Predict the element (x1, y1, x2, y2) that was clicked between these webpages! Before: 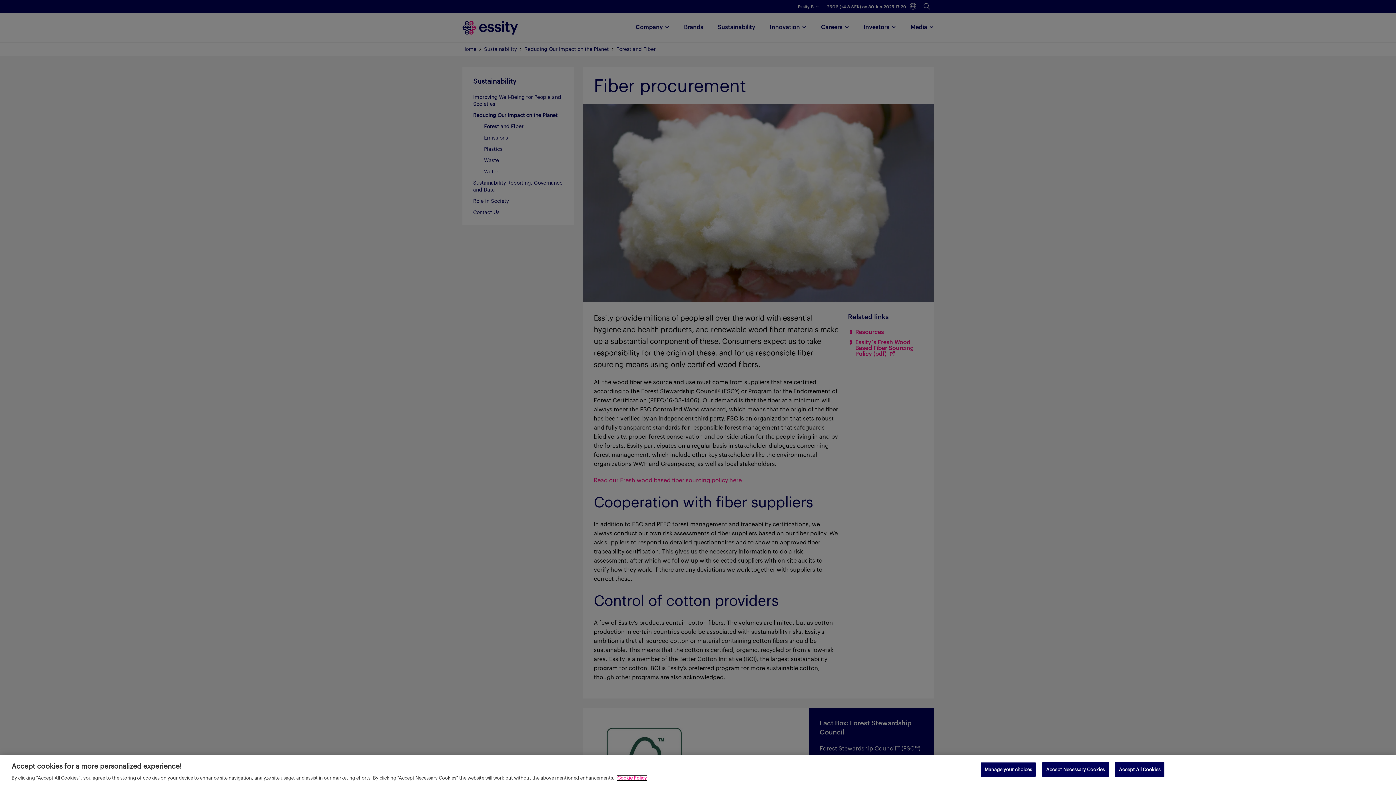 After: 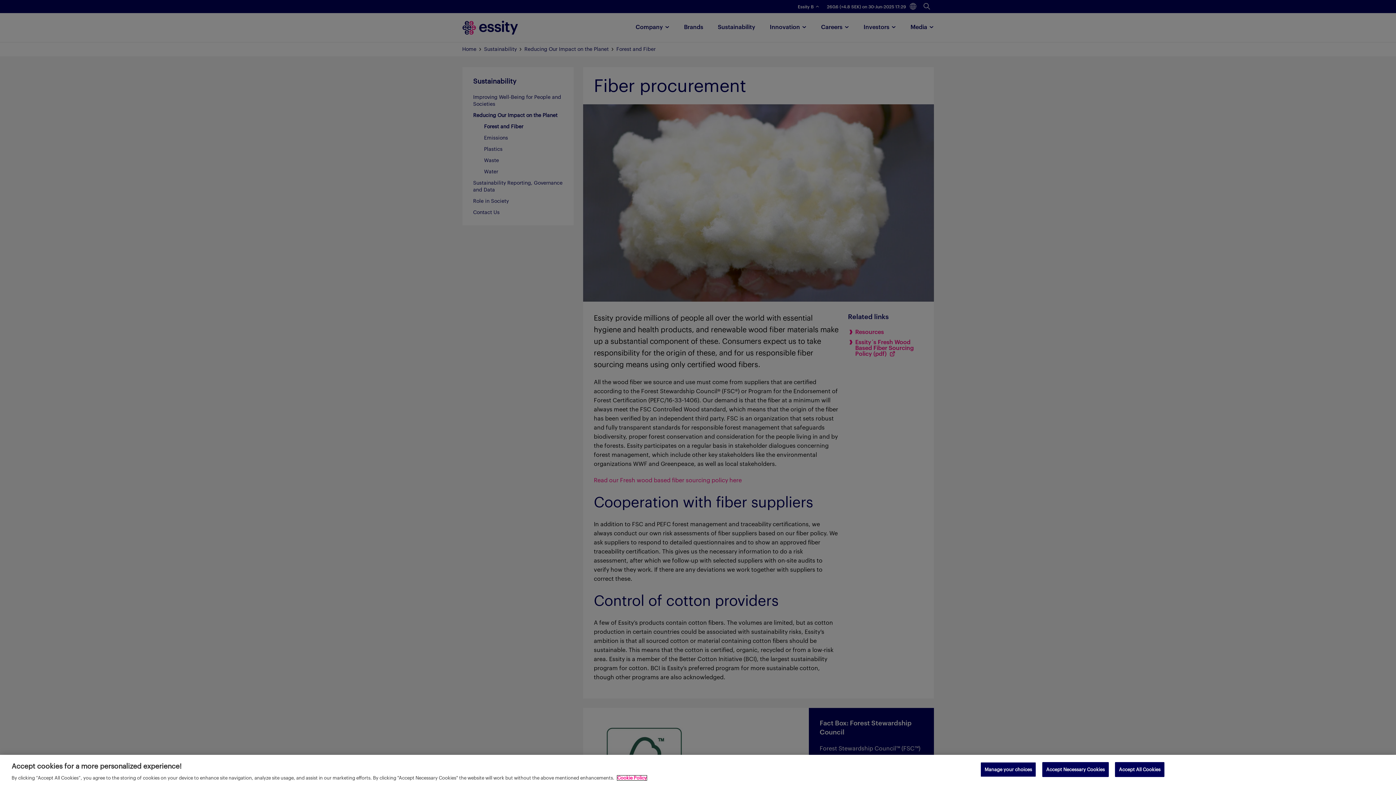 Action: bbox: (617, 776, 646, 780) label: More information about your privacy, opens in a new tab